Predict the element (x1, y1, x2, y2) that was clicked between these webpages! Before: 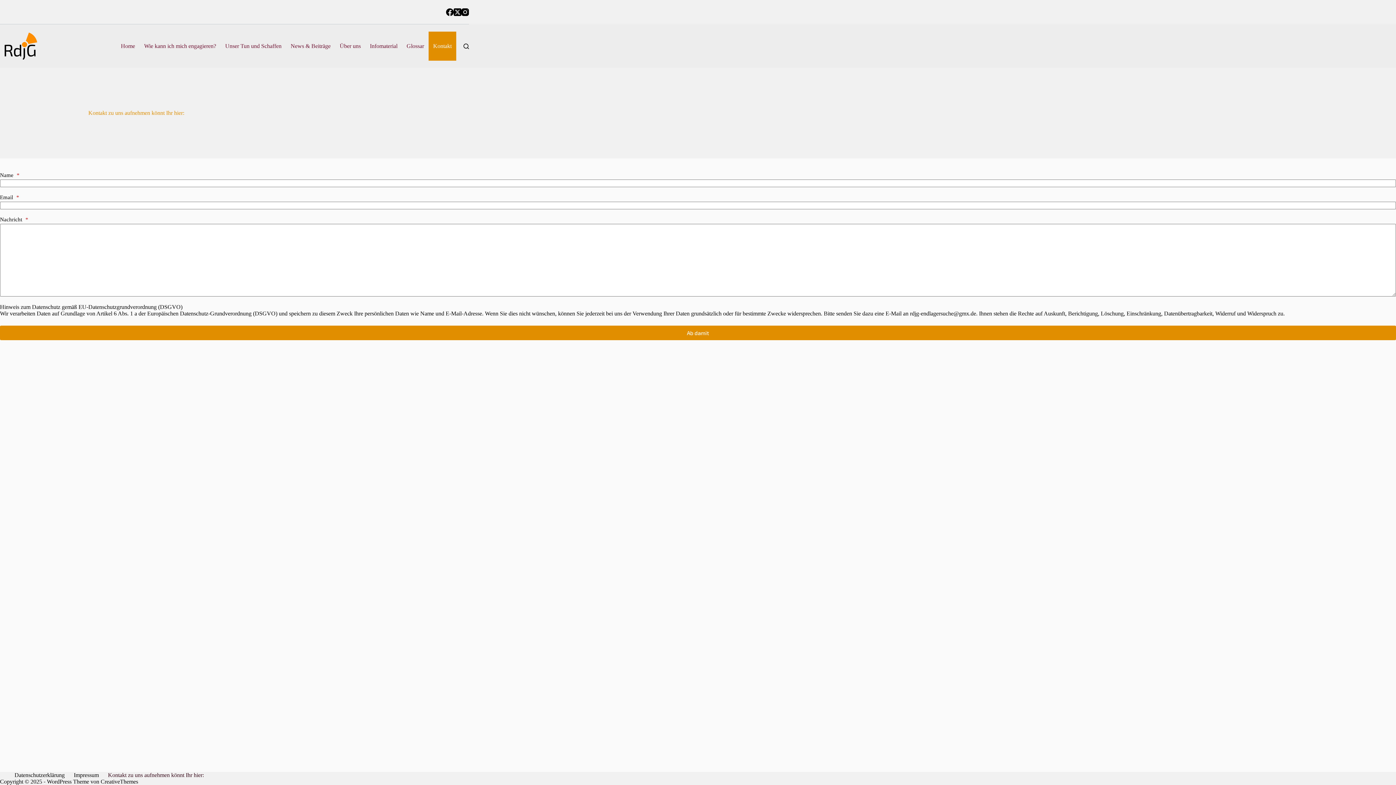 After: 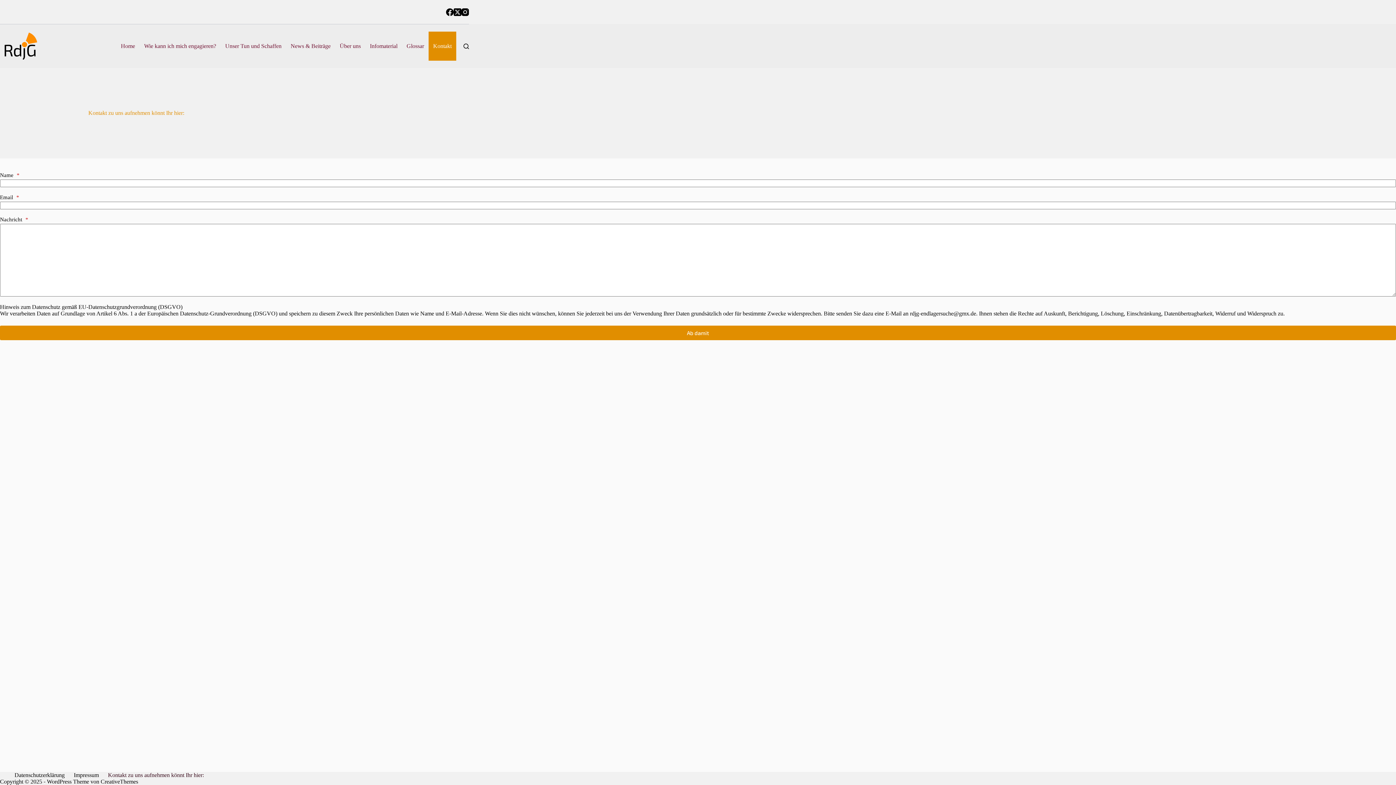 Action: bbox: (428, 31, 456, 60) label: Kontakt